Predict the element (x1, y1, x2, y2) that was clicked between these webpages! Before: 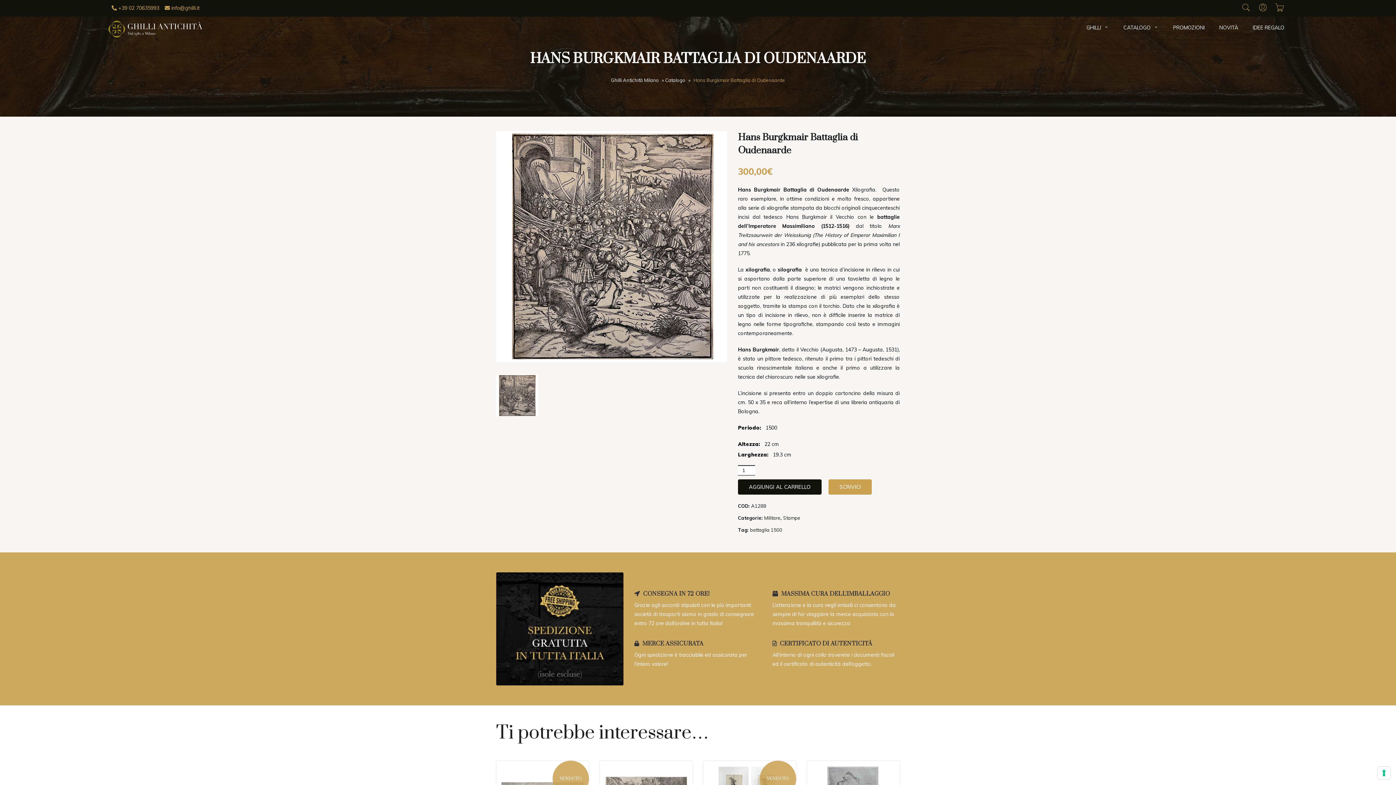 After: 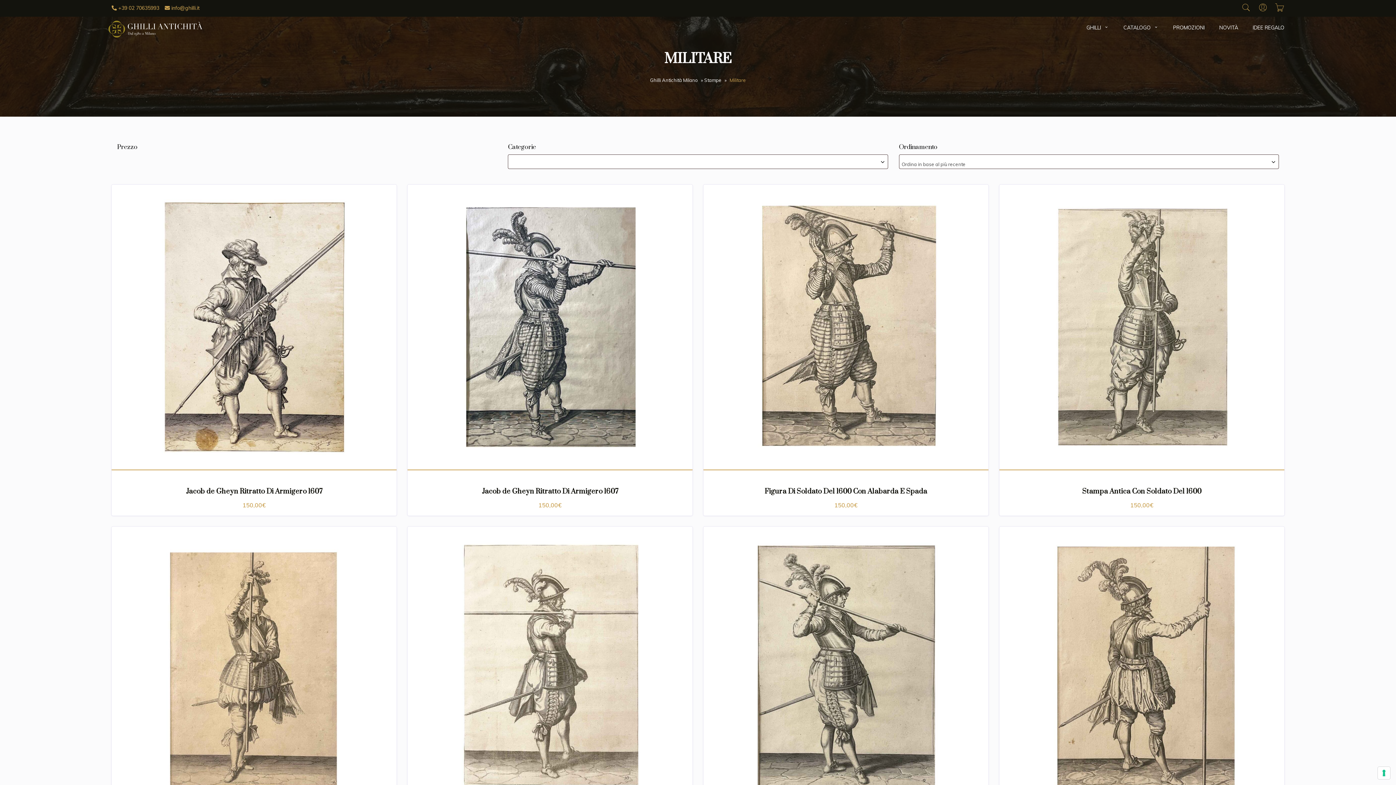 Action: bbox: (764, 515, 780, 521) label: Militare